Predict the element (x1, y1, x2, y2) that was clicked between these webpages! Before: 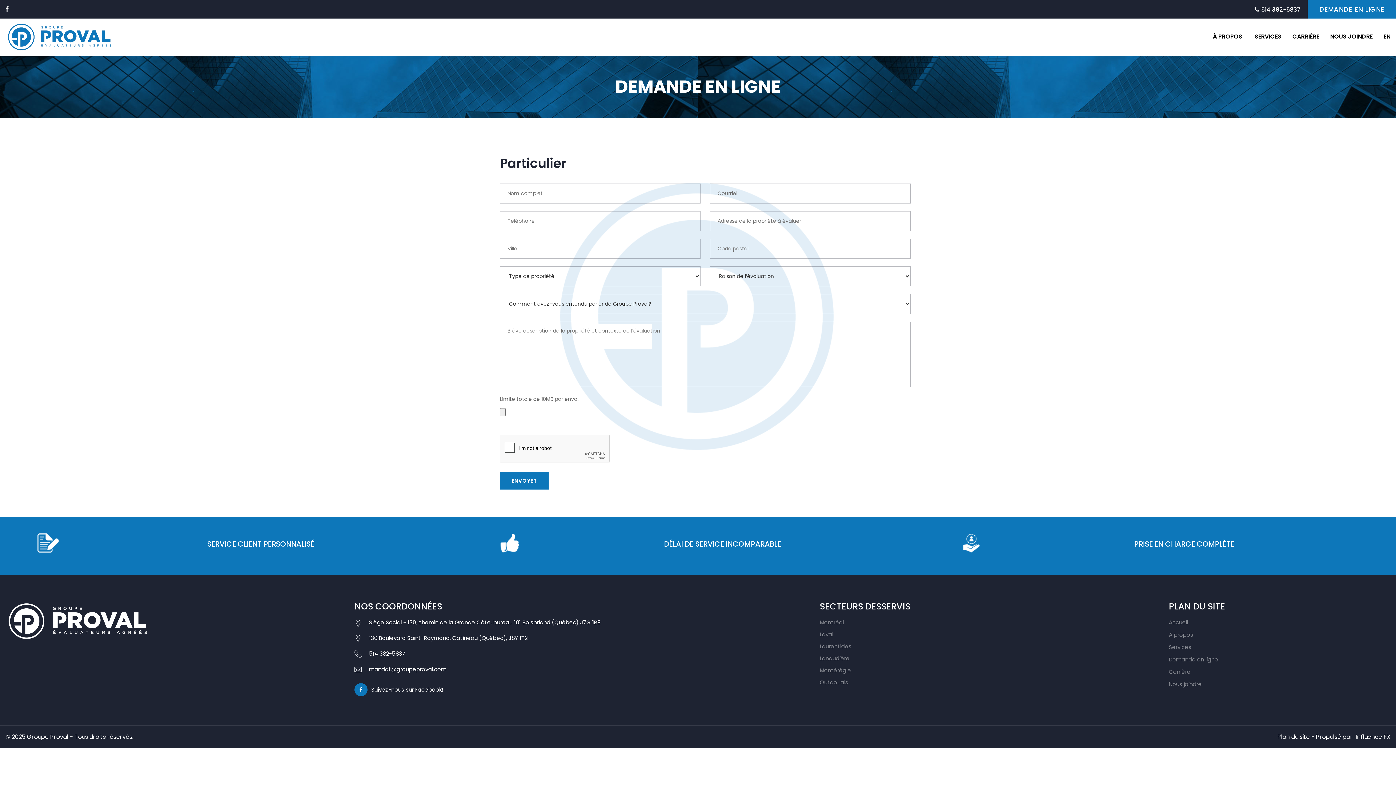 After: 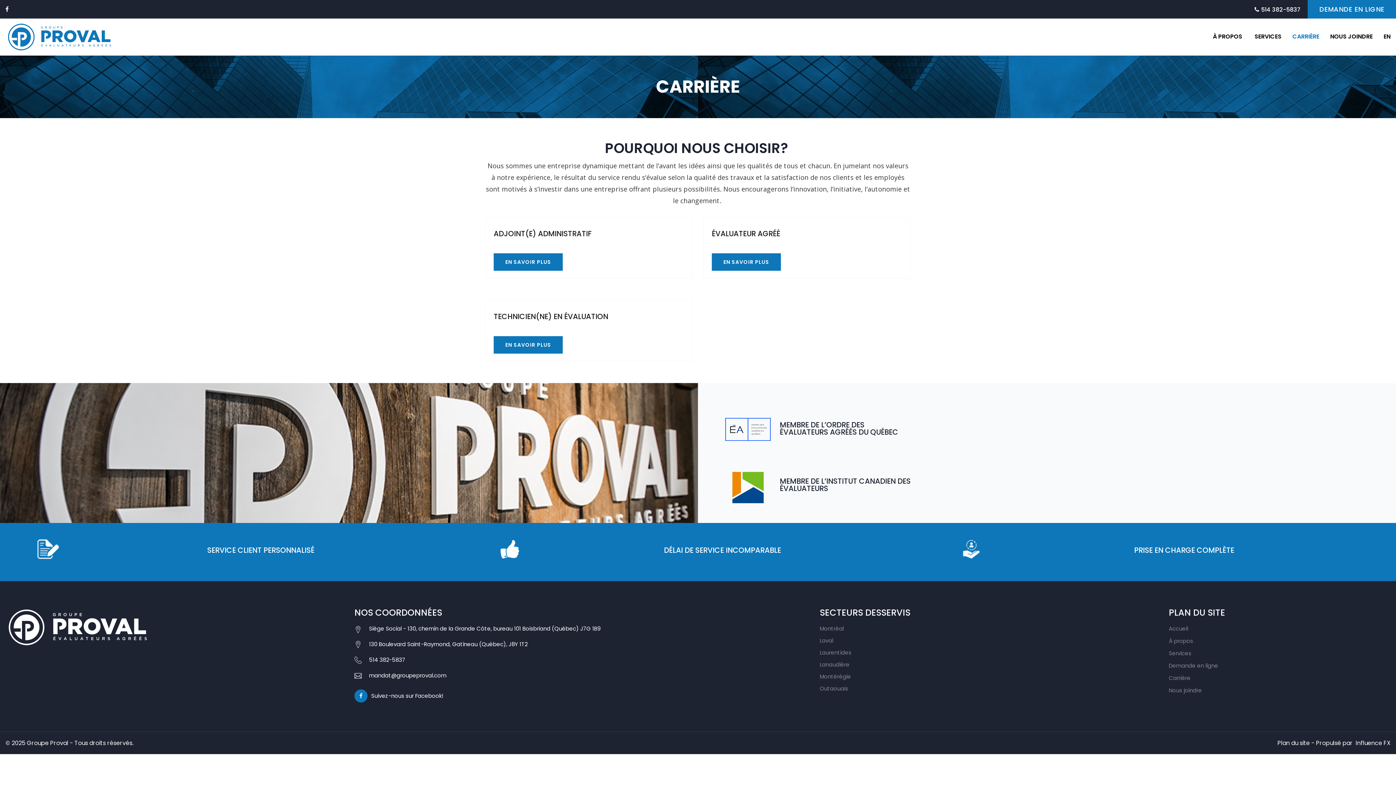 Action: label: CARRIÈRE bbox: (1292, 22, 1319, 51)